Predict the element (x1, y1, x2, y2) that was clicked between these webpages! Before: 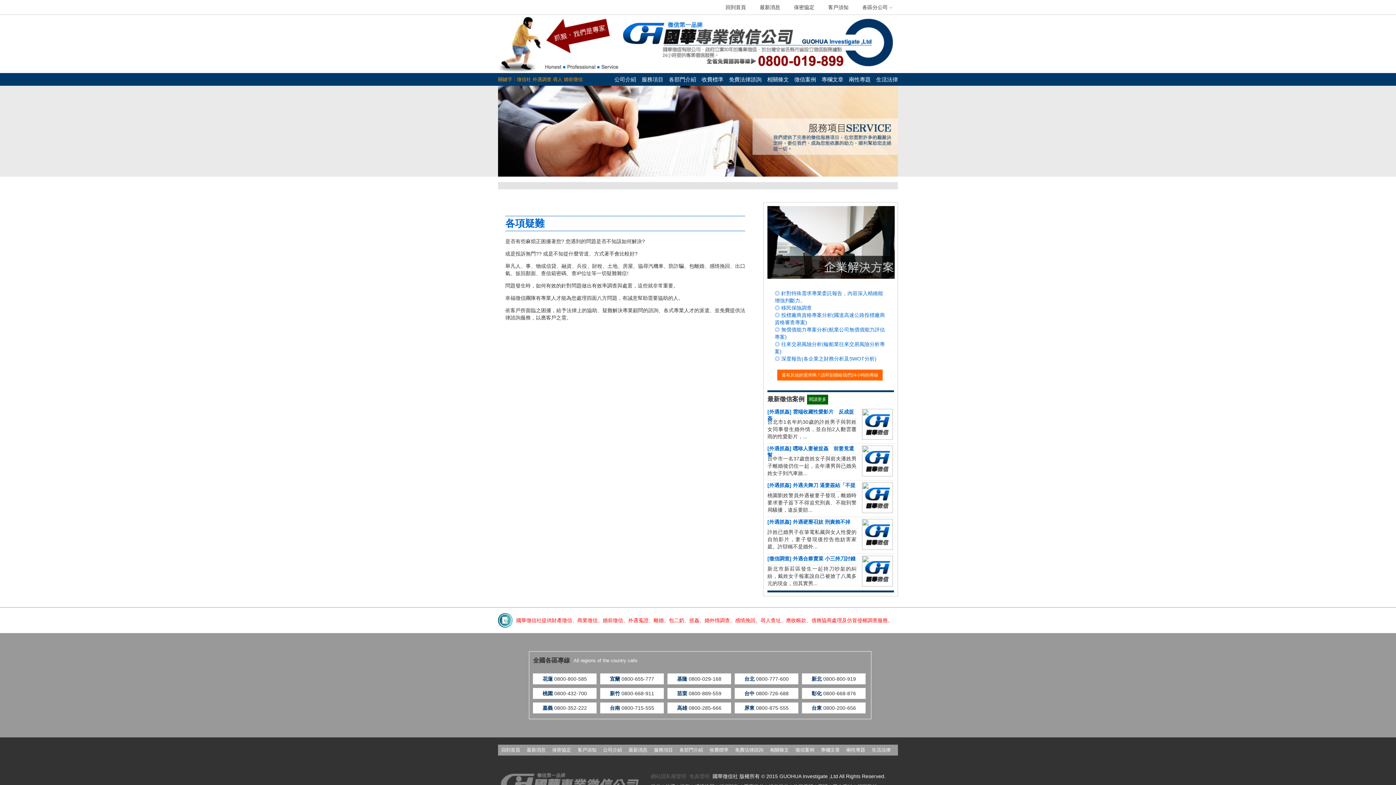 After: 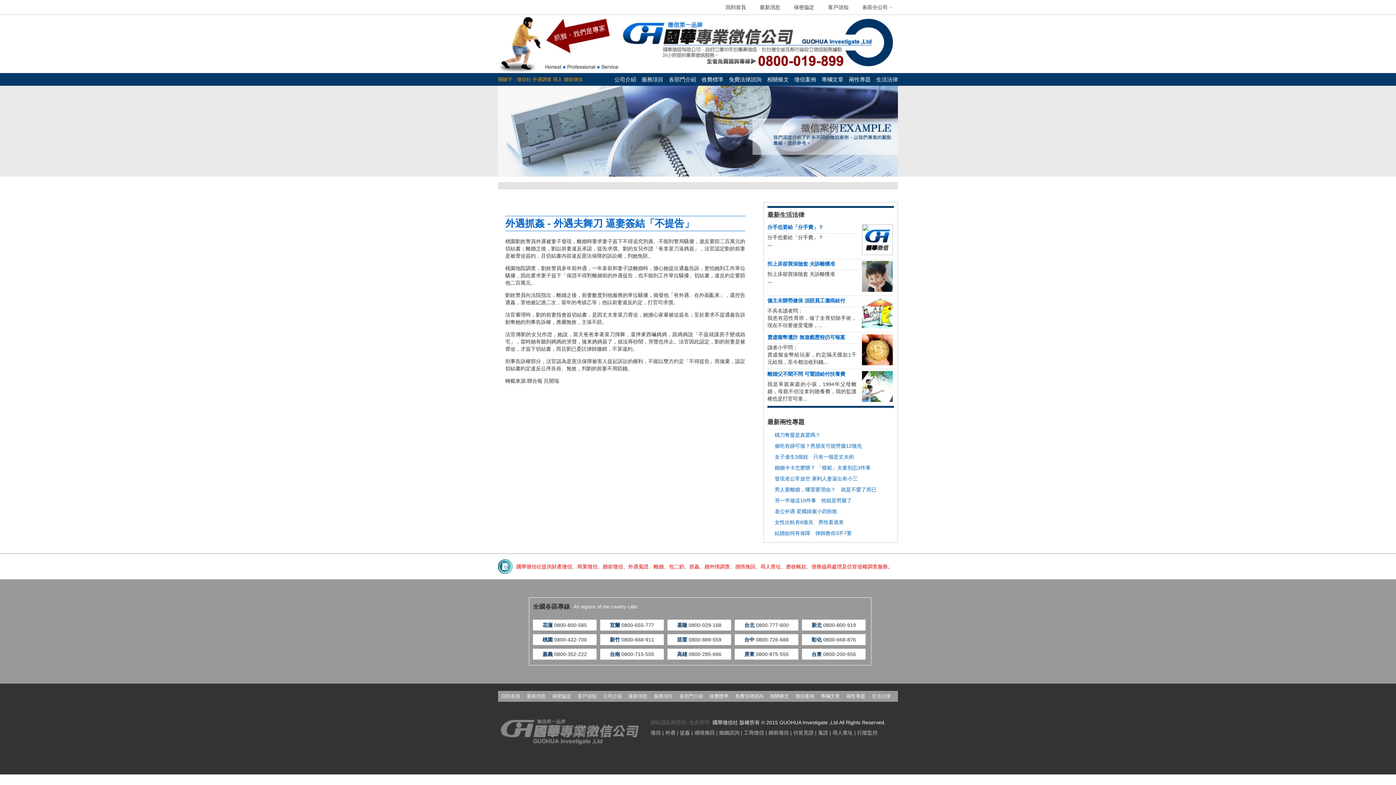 Action: label: [外遇抓姦] 外遇夫舞刀 逼妻簽結「不提 bbox: (767, 482, 855, 488)